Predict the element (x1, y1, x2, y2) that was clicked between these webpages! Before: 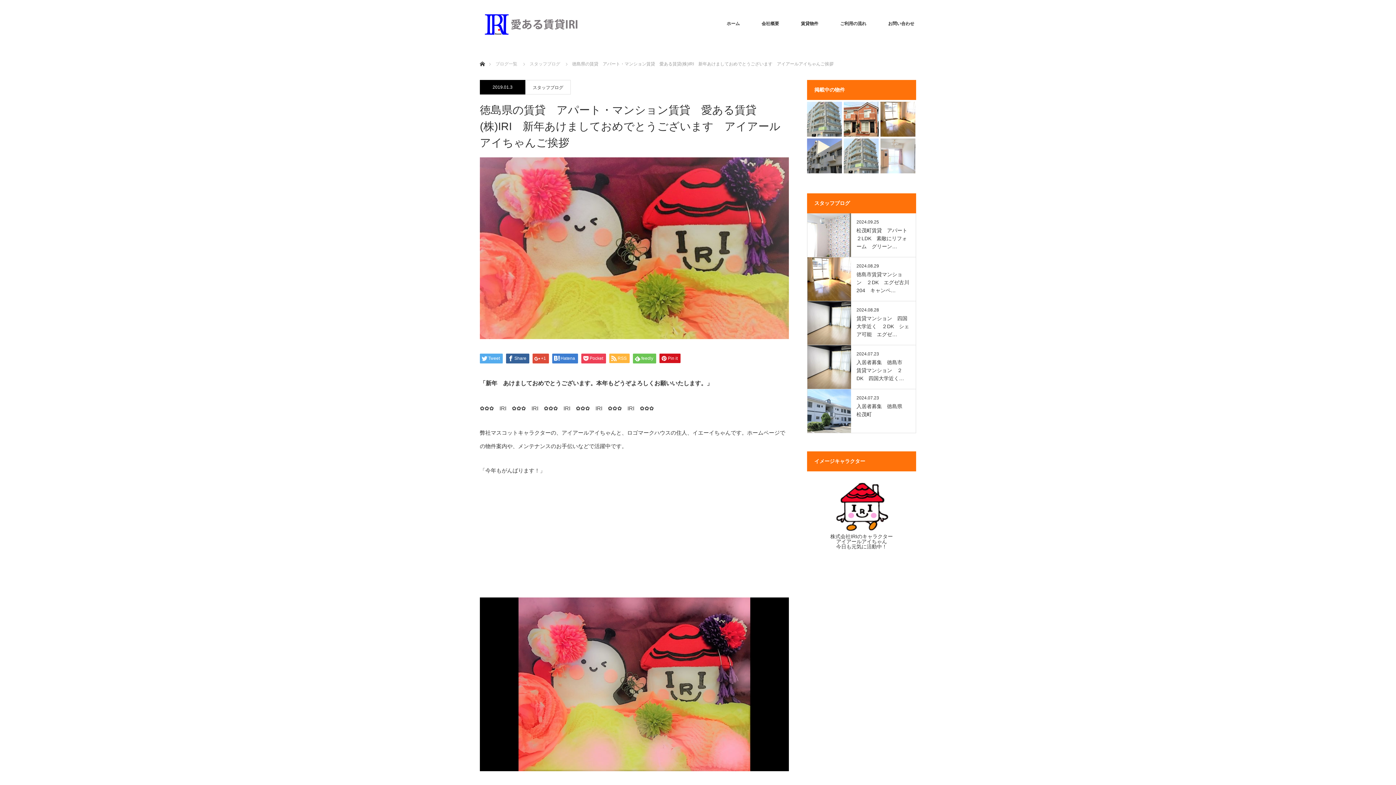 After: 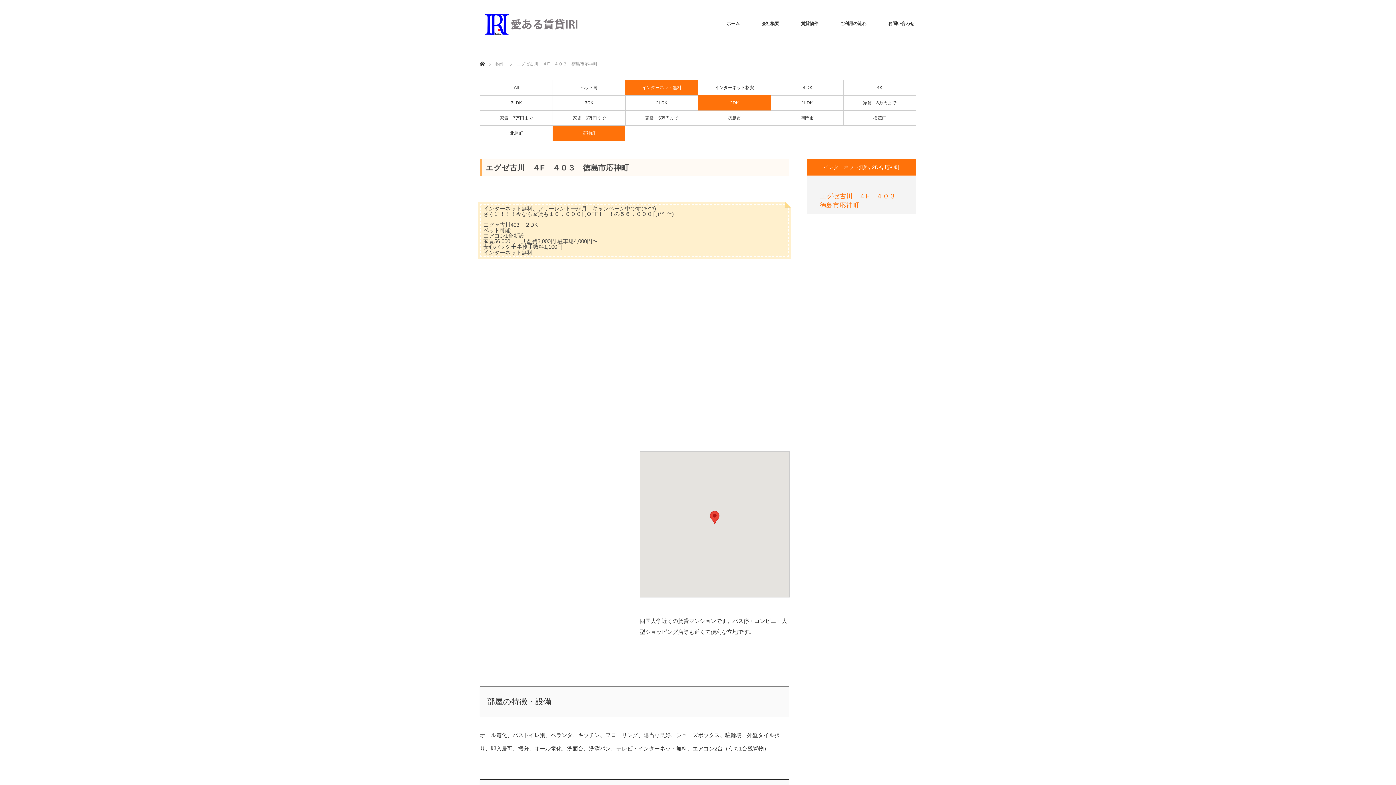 Action: bbox: (807, 101, 842, 136)